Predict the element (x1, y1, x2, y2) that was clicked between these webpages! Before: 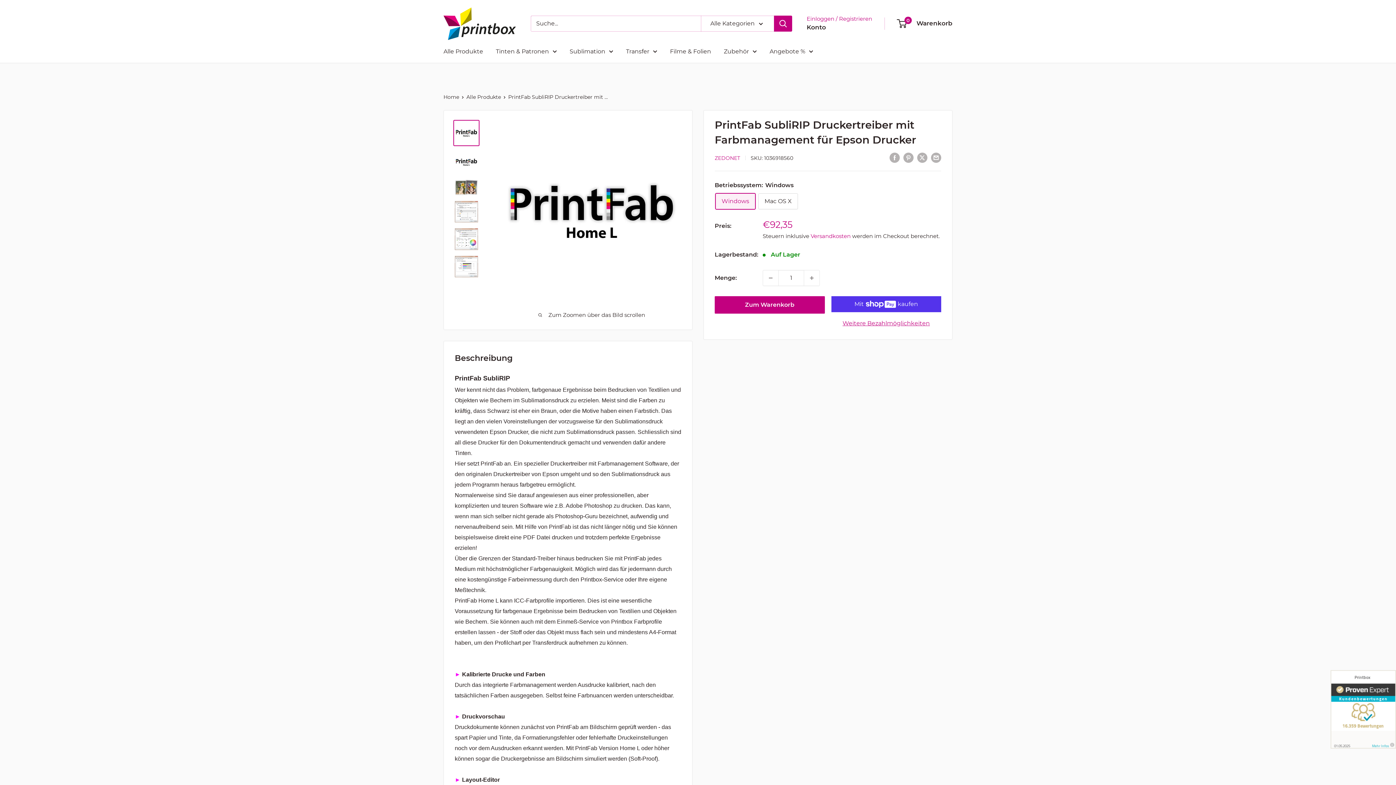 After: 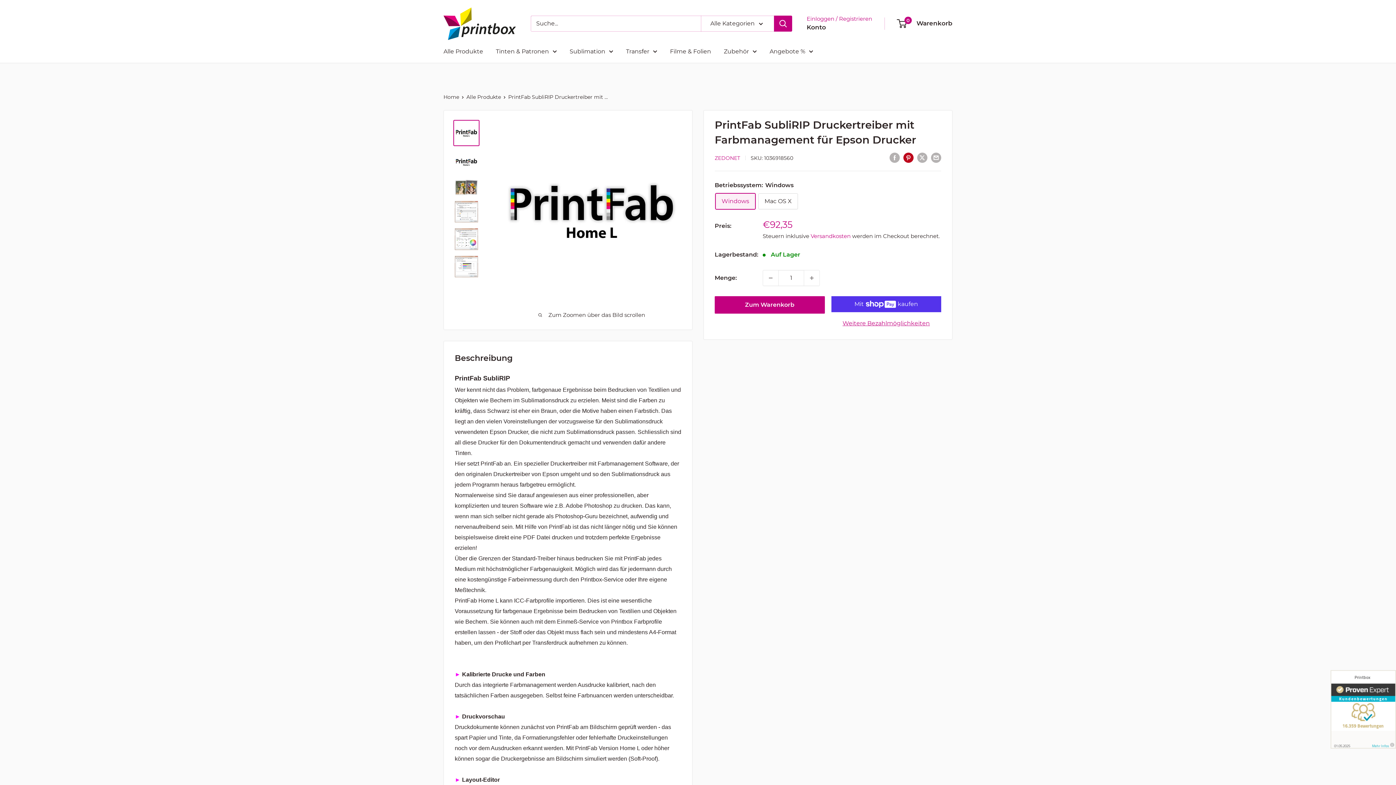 Action: label: Auf Pinterest teilen bbox: (903, 151, 913, 162)